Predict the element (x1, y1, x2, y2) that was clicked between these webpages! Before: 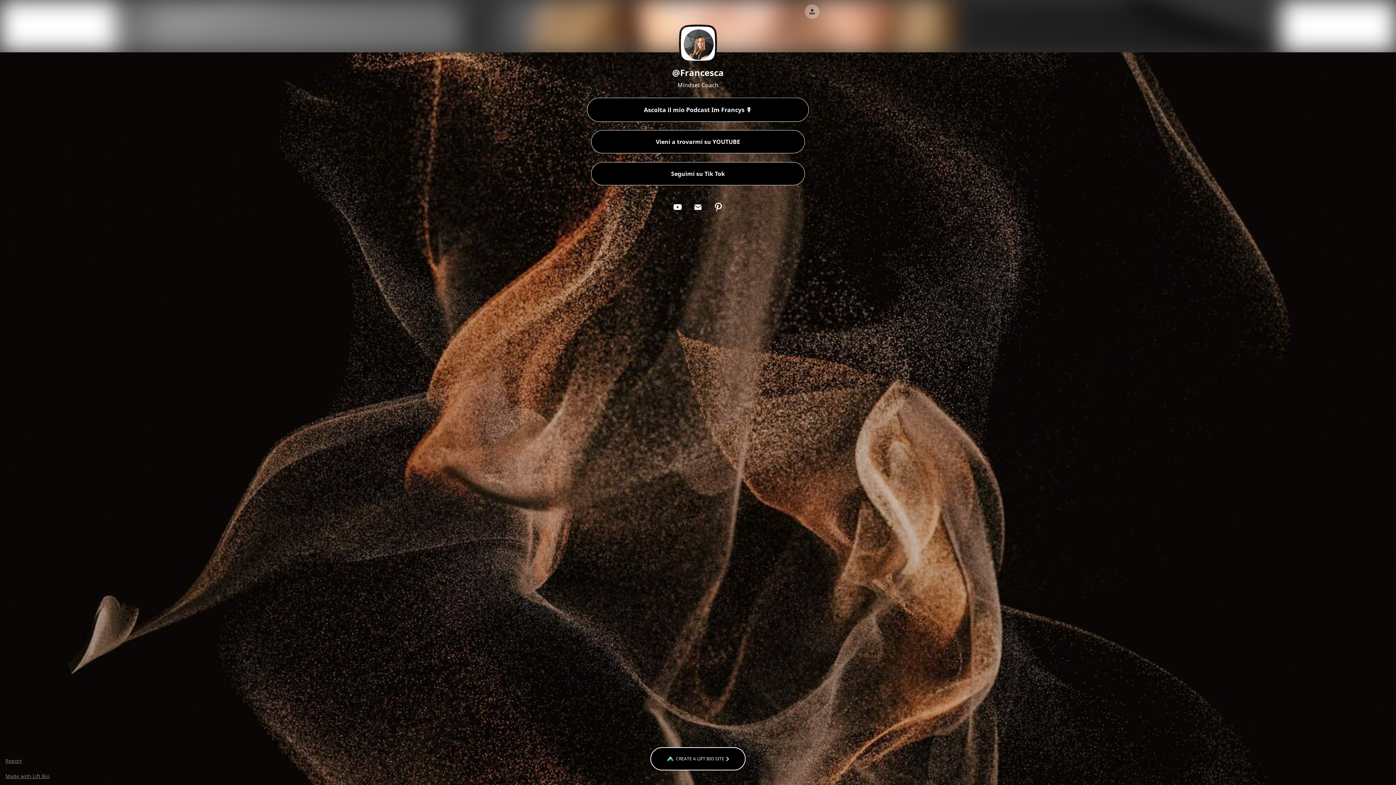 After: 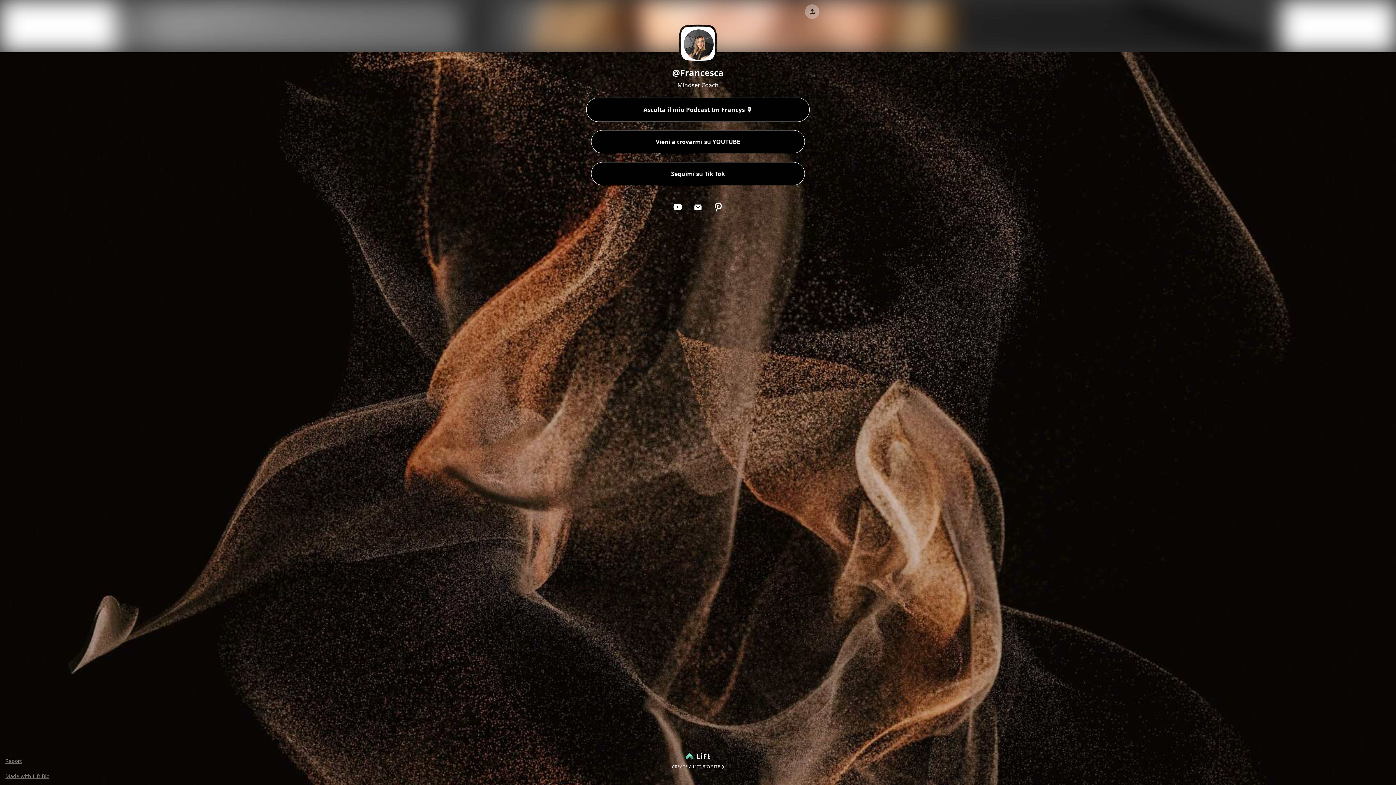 Action: bbox: (650, 747, 745, 770) label: CREATE A LIFT BIO SITE